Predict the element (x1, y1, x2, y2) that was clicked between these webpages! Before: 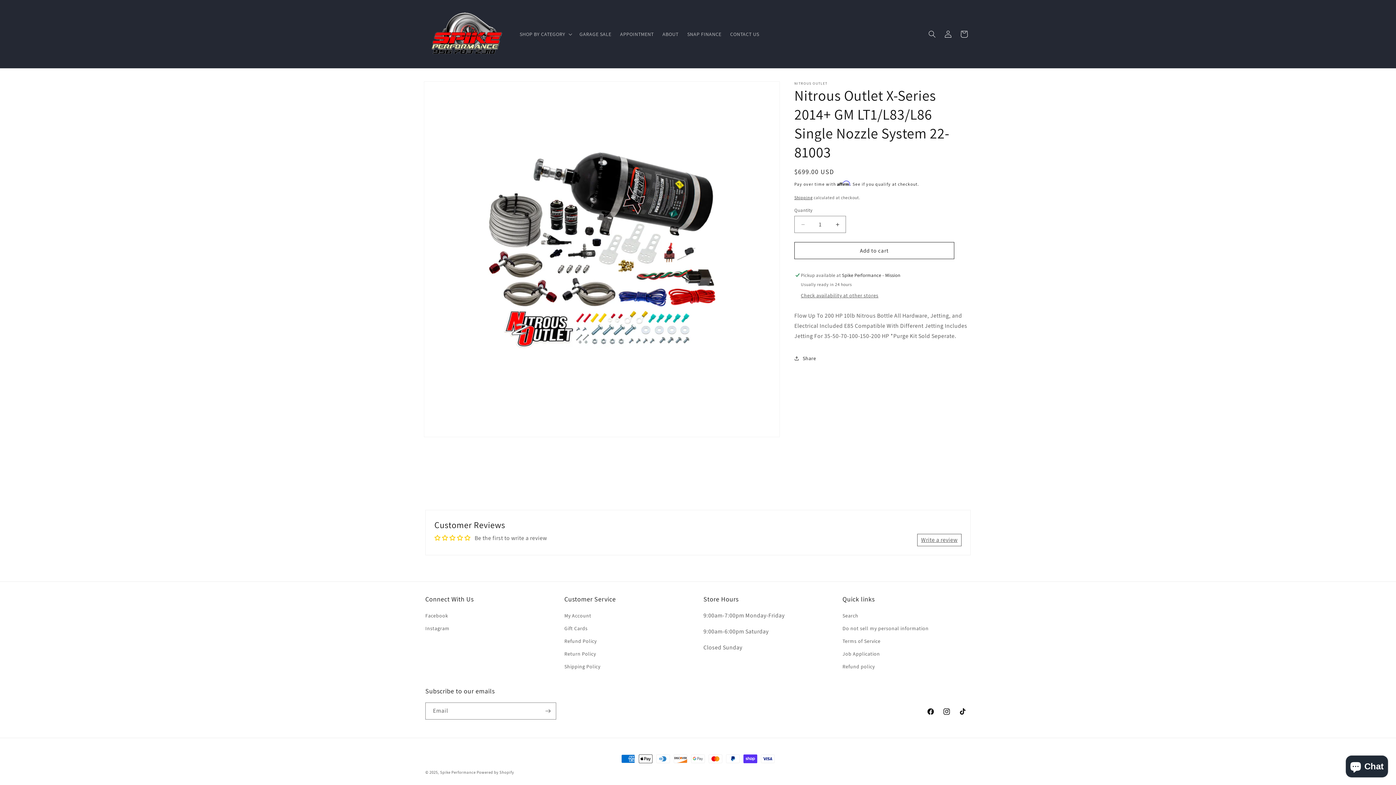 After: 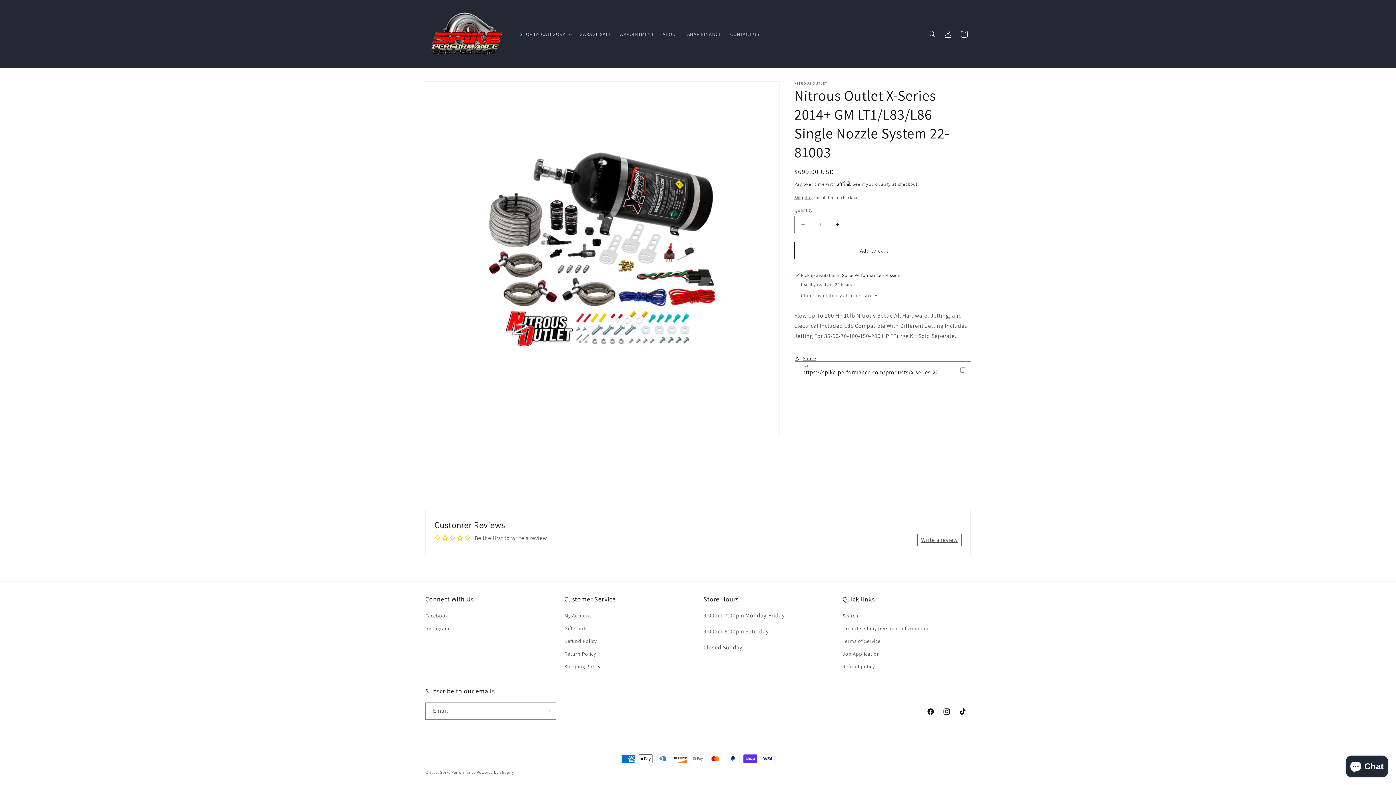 Action: label: Share bbox: (794, 383, 816, 399)